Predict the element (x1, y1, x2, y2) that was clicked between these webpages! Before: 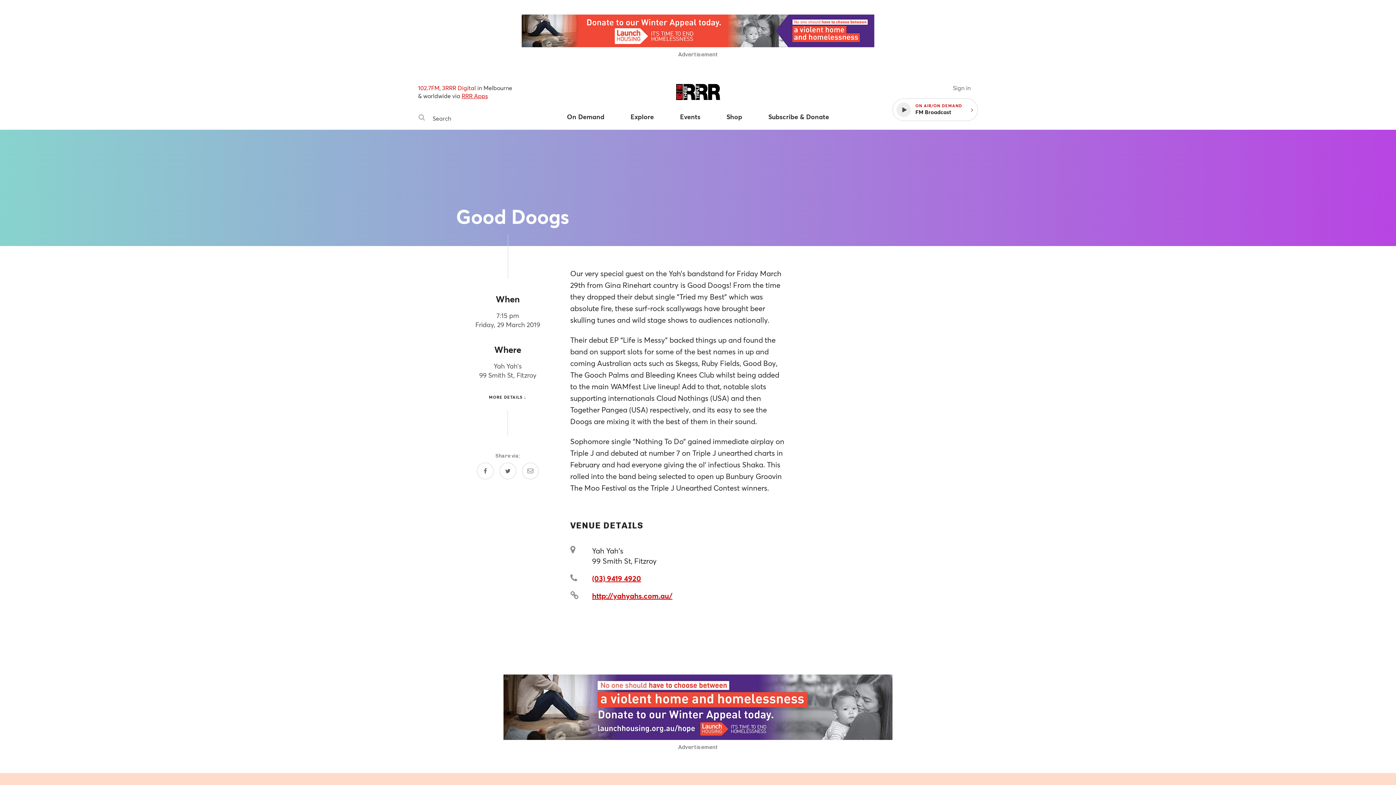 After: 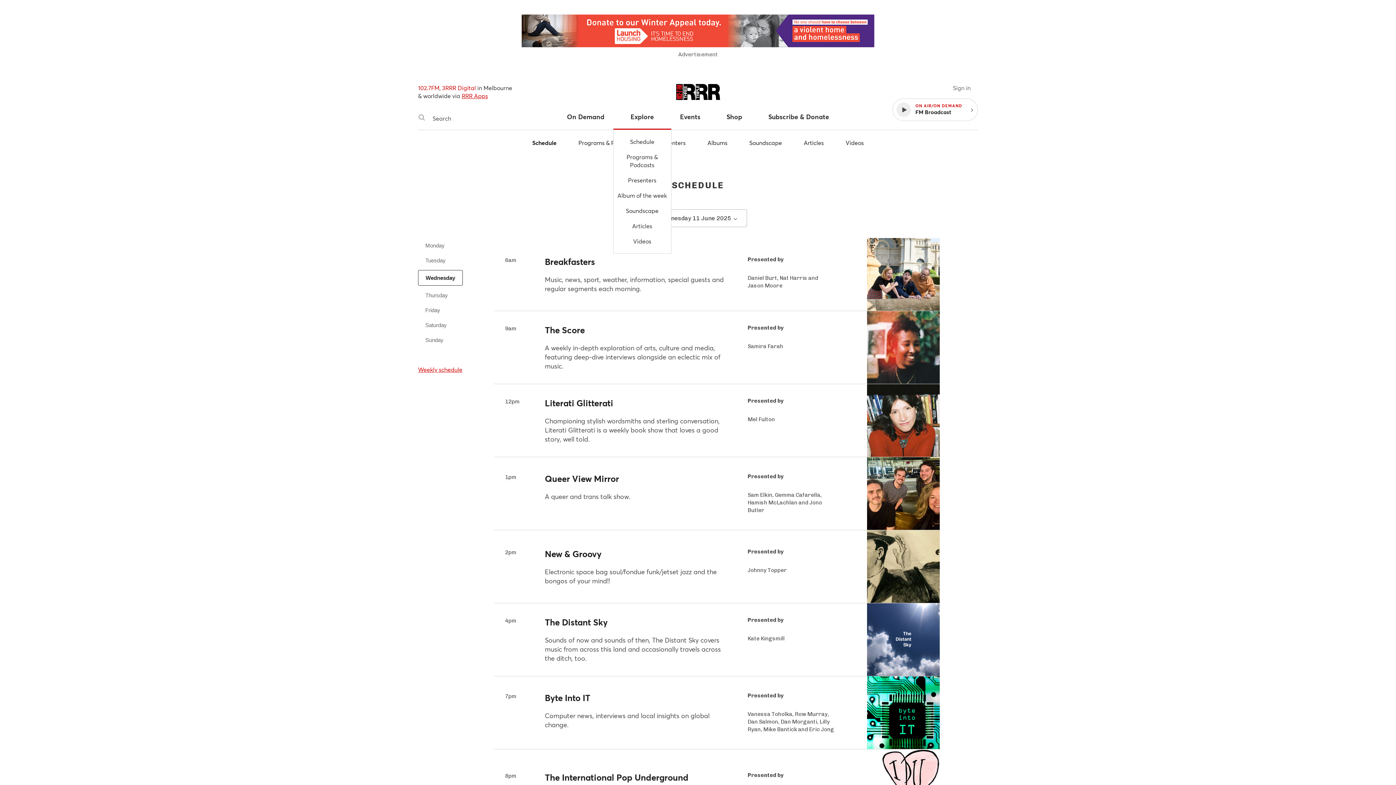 Action: bbox: (617, 112, 667, 129) label: Explore